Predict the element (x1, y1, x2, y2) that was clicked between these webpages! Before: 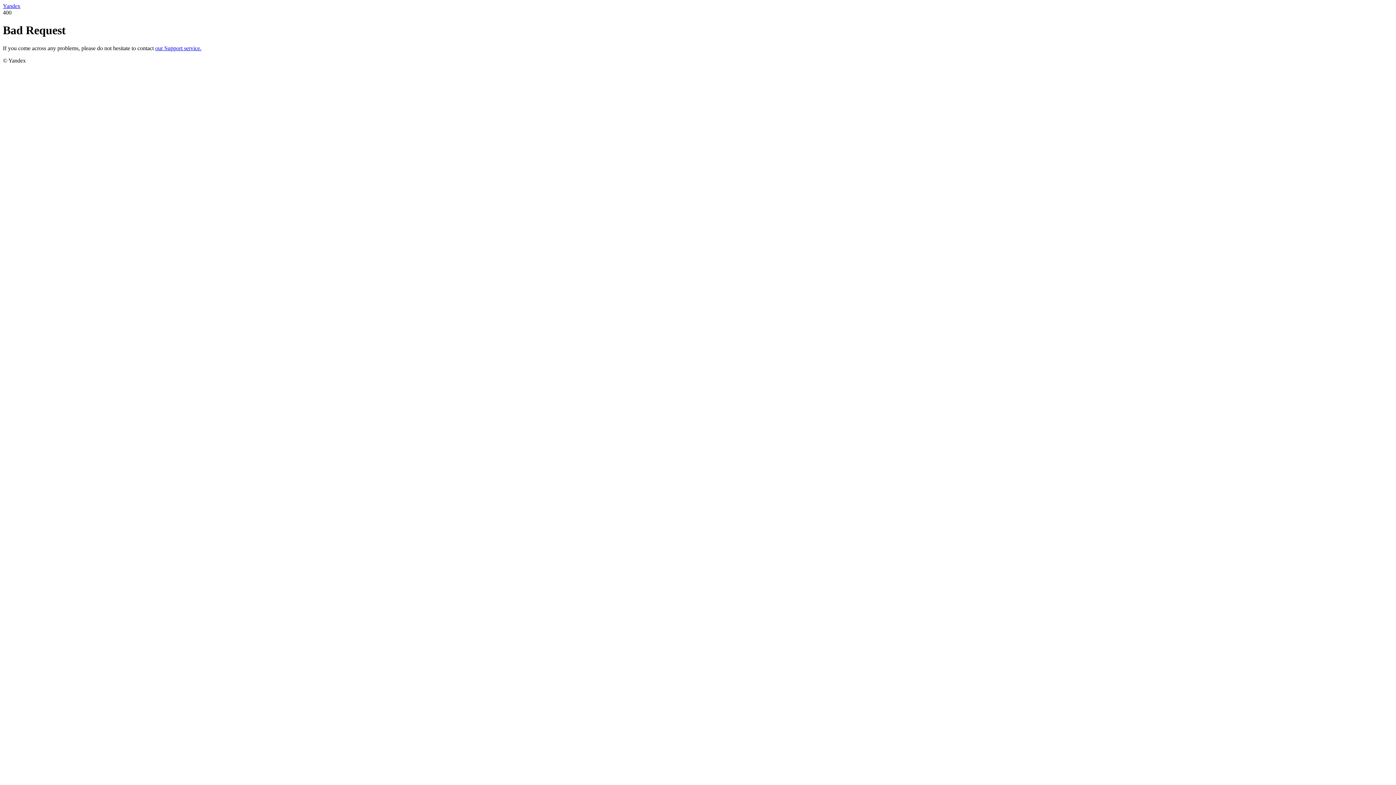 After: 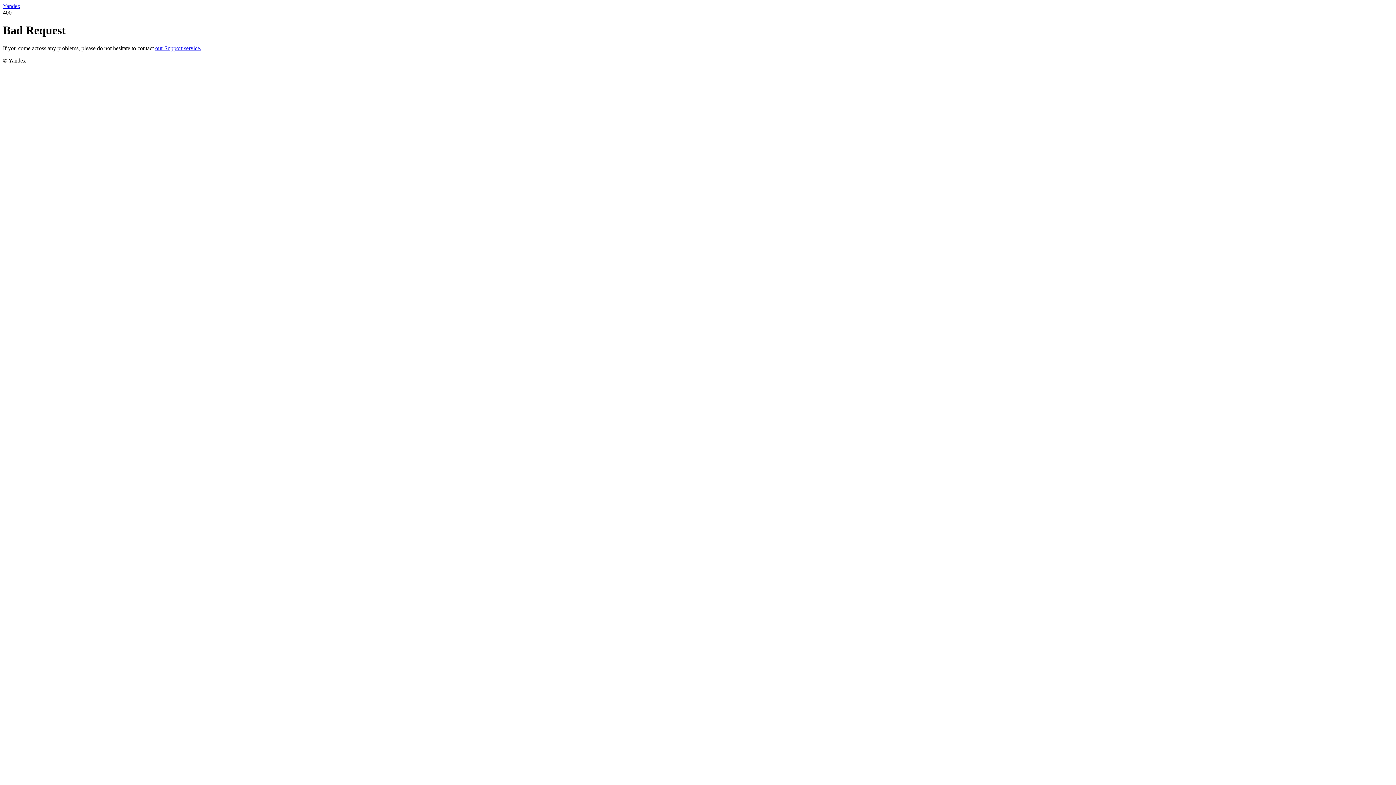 Action: label: our Support service. bbox: (155, 45, 201, 51)